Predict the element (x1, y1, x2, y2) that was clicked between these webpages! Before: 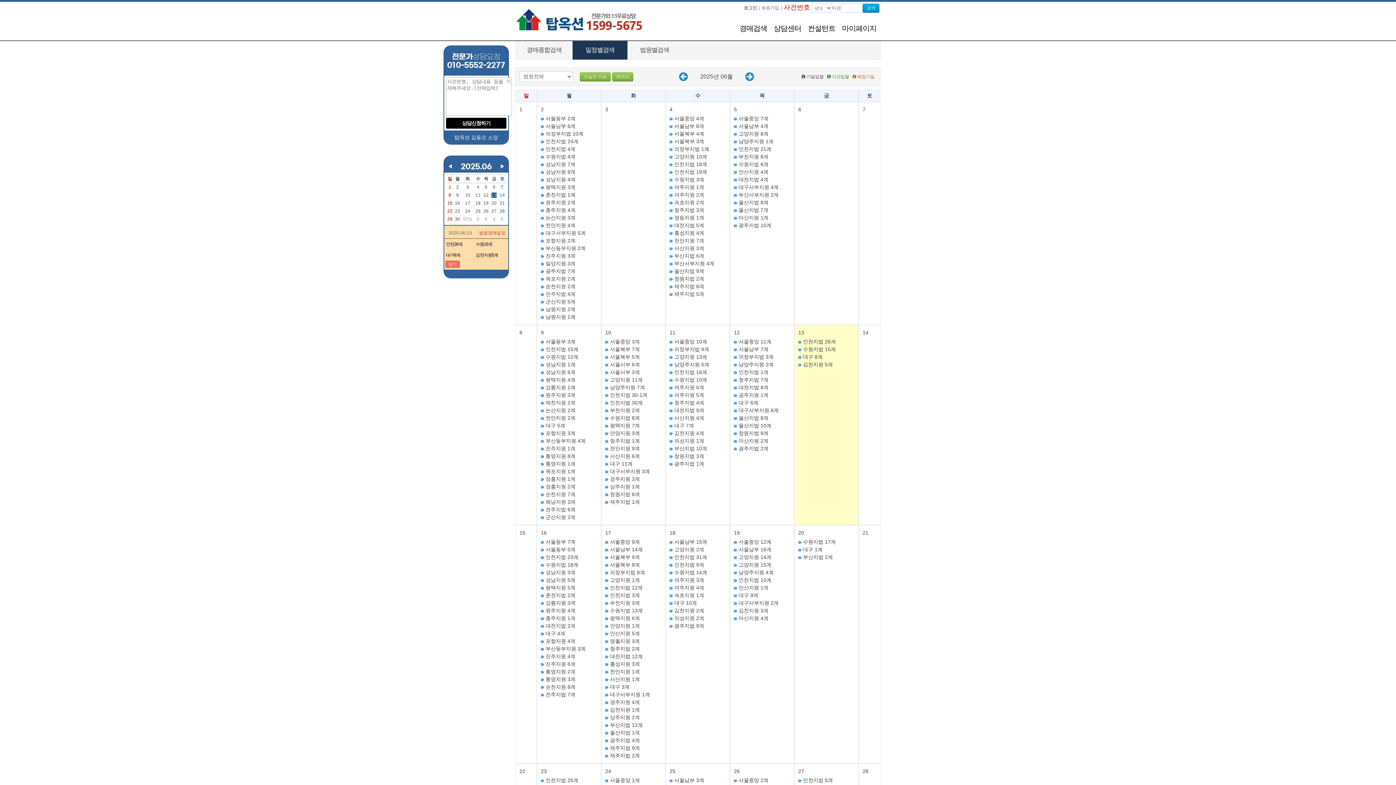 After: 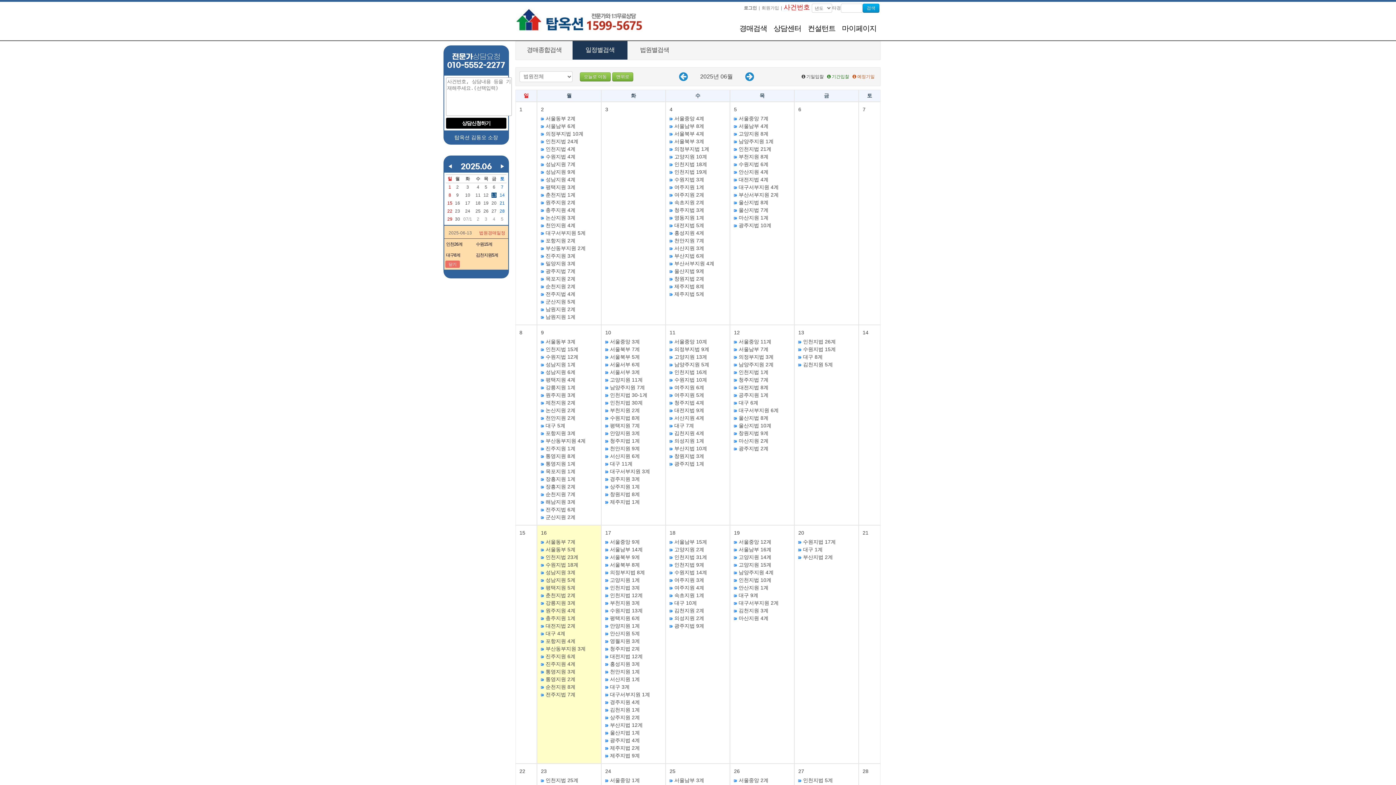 Action: bbox: (541, 530, 546, 536) label: 16